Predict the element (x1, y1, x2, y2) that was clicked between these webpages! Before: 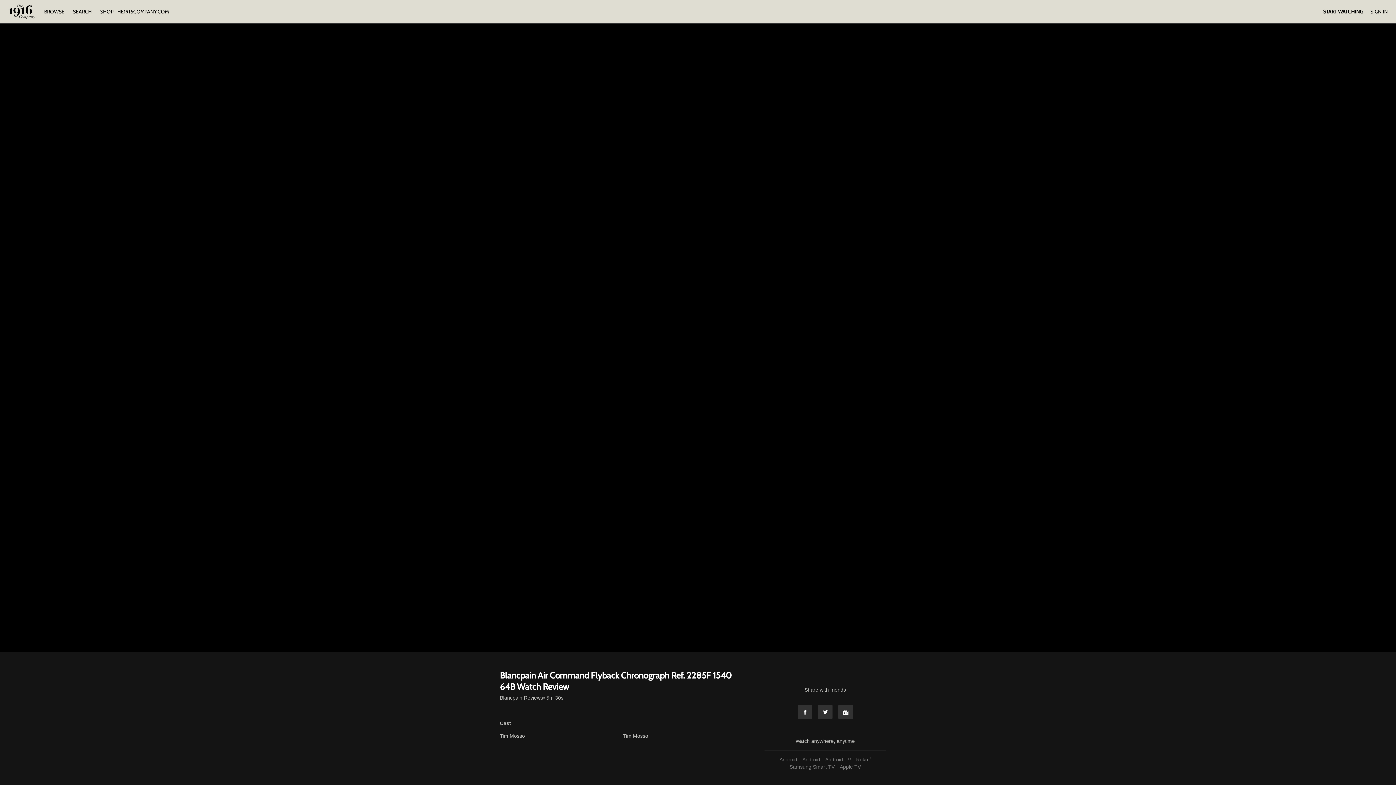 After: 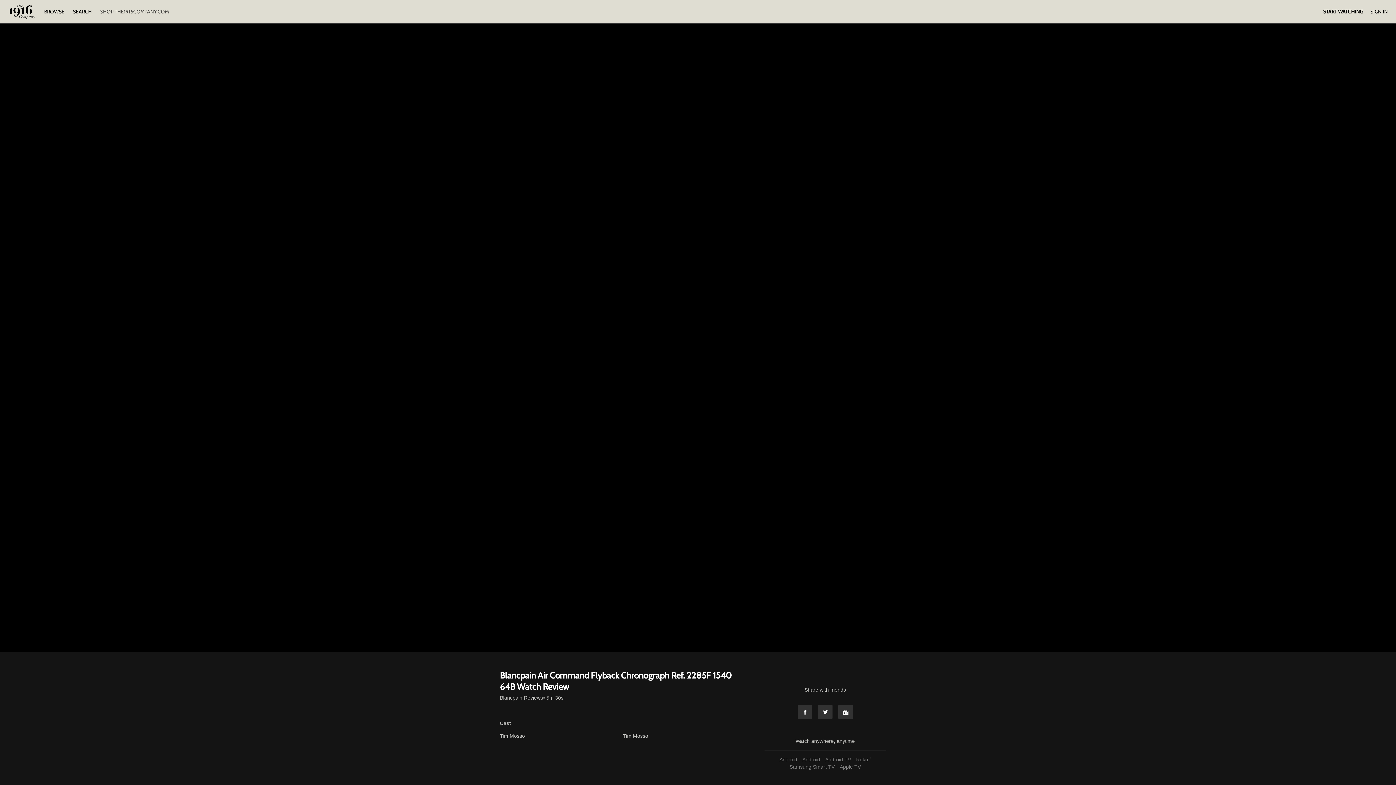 Action: bbox: (96, 8, 172, 14) label: SHOP THE1916COMPANY.COM